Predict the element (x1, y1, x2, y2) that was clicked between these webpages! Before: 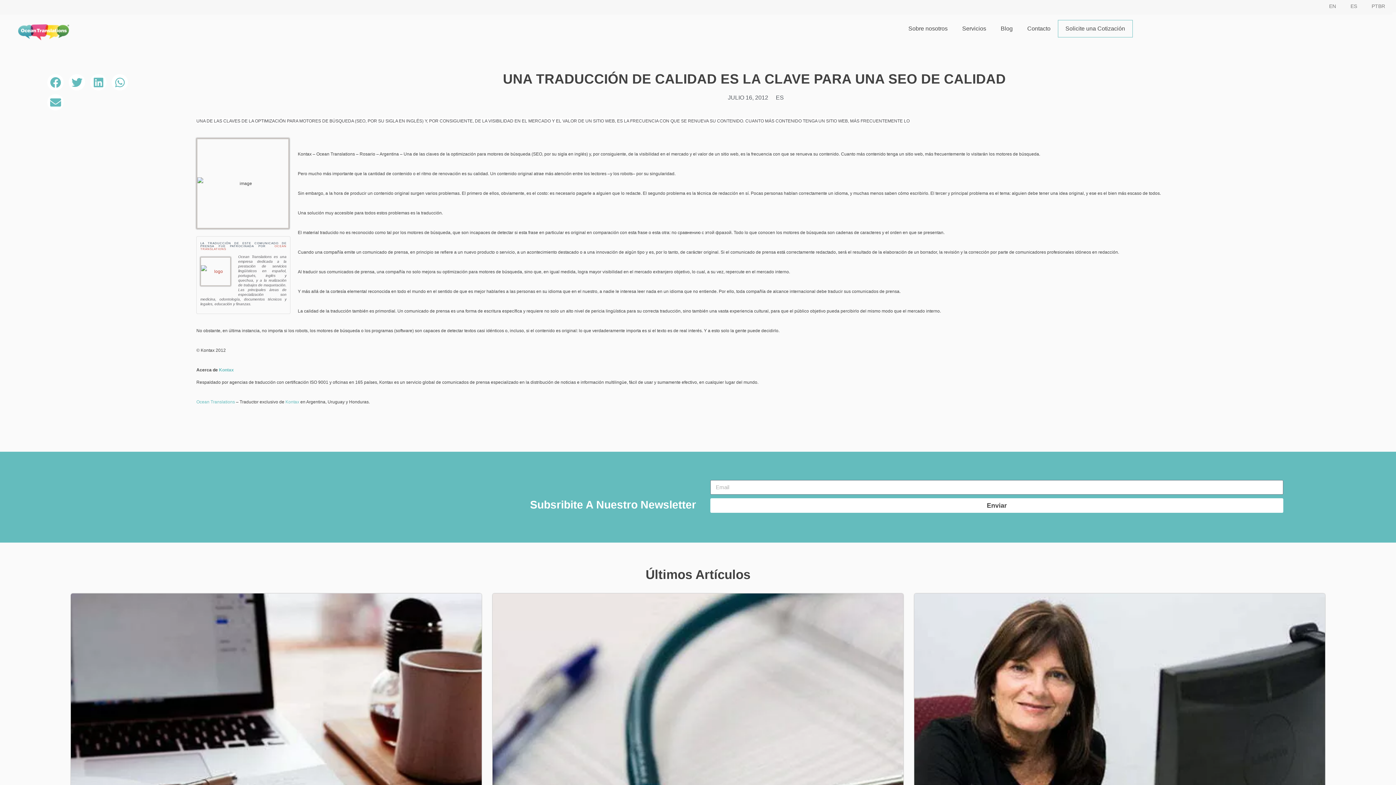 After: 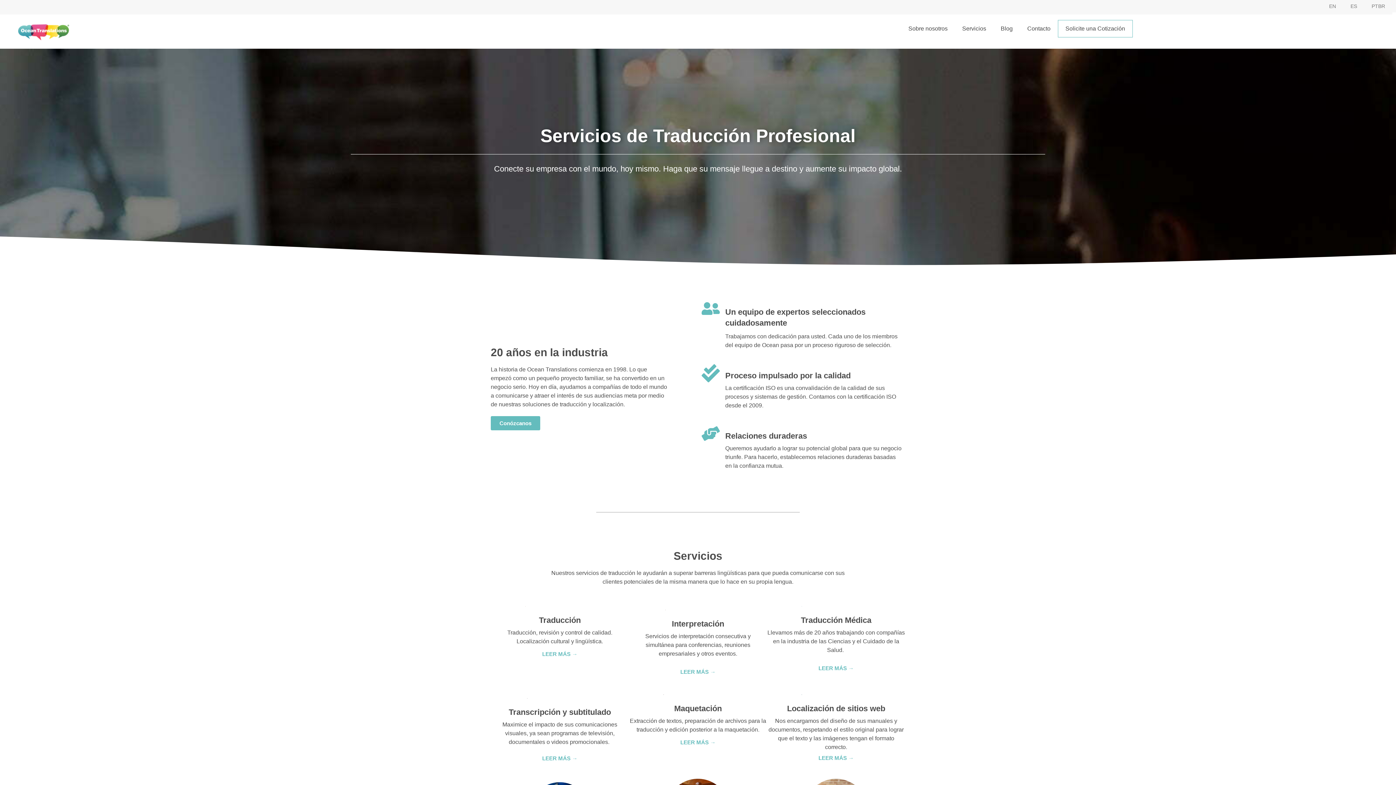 Action: bbox: (18, 24, 69, 40)